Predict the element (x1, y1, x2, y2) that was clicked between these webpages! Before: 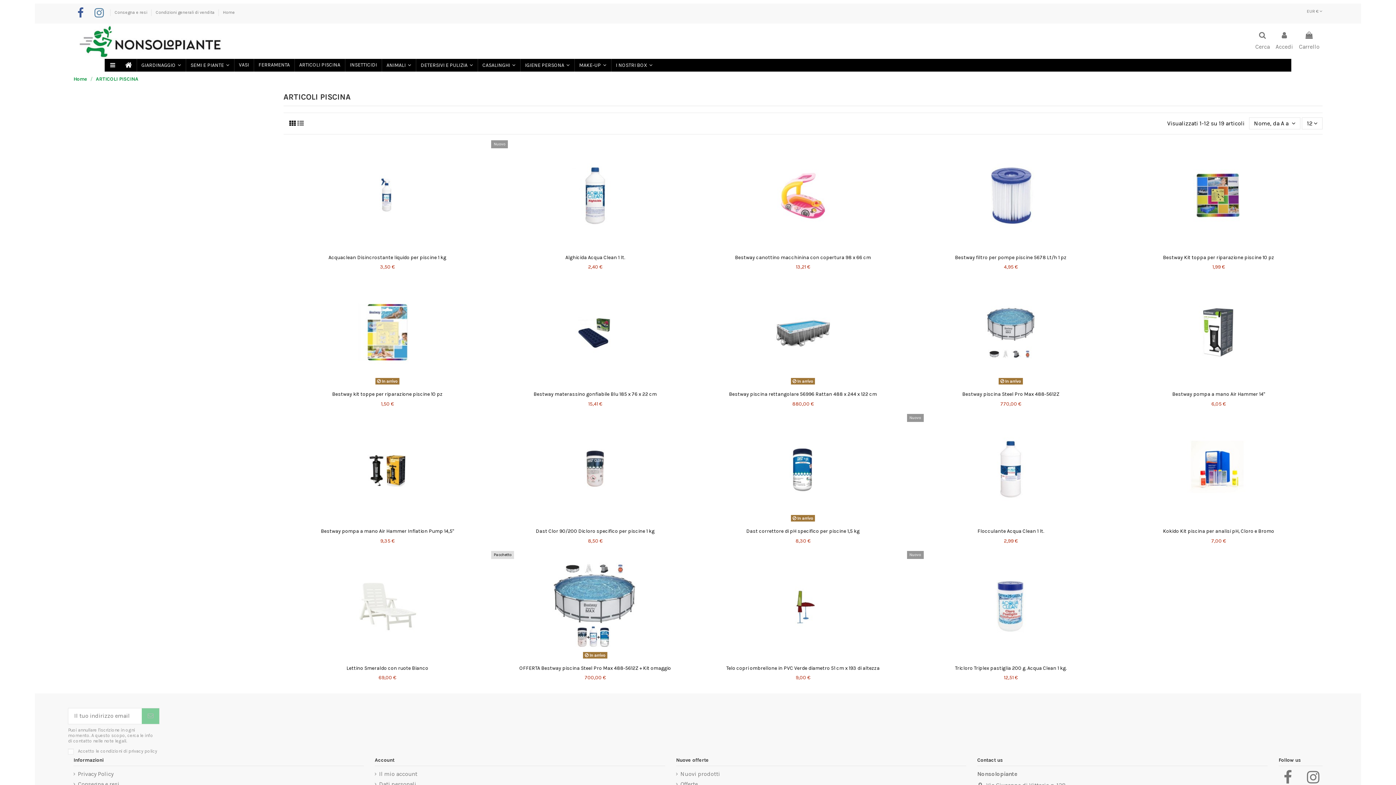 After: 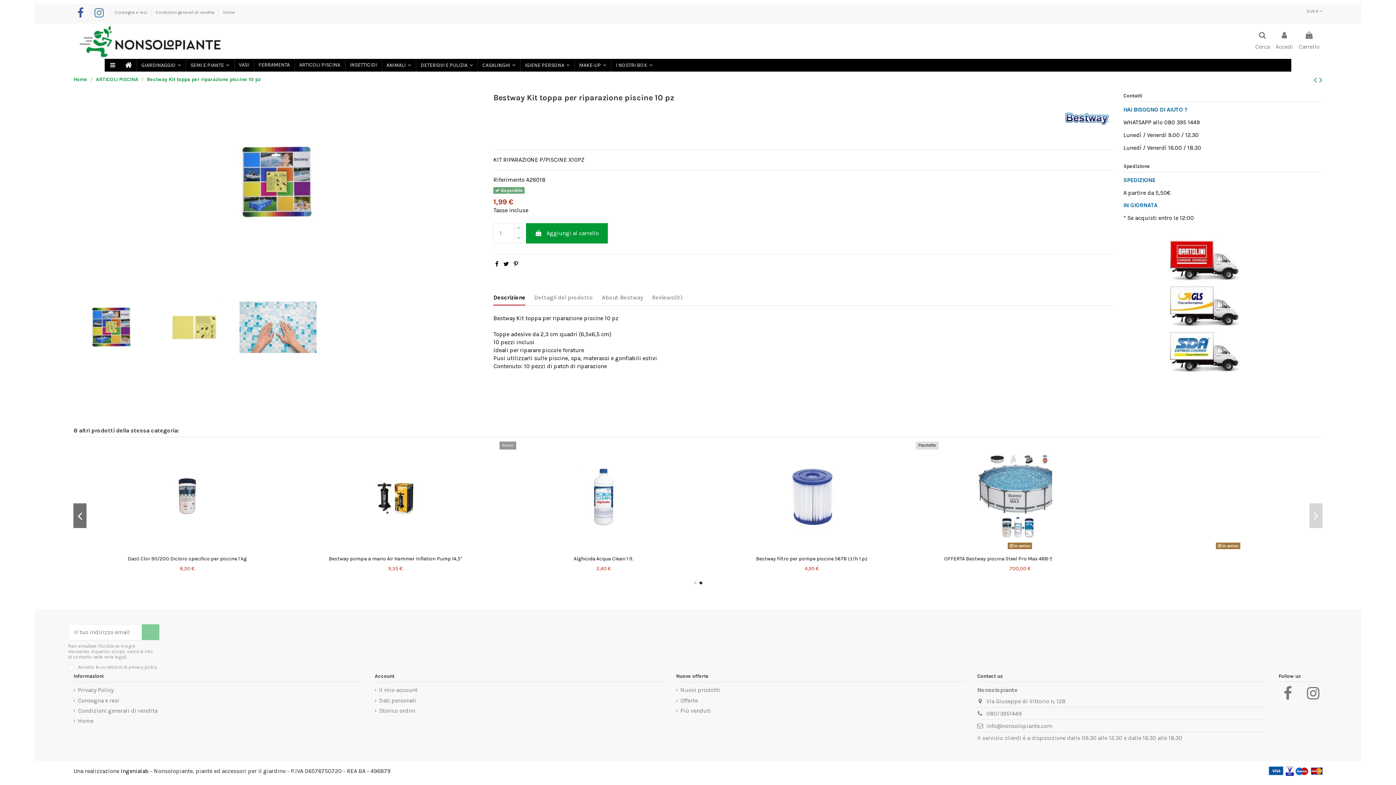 Action: bbox: (1163, 254, 1274, 260) label: Bestway Kit toppa per riparazione piscine 10 pz